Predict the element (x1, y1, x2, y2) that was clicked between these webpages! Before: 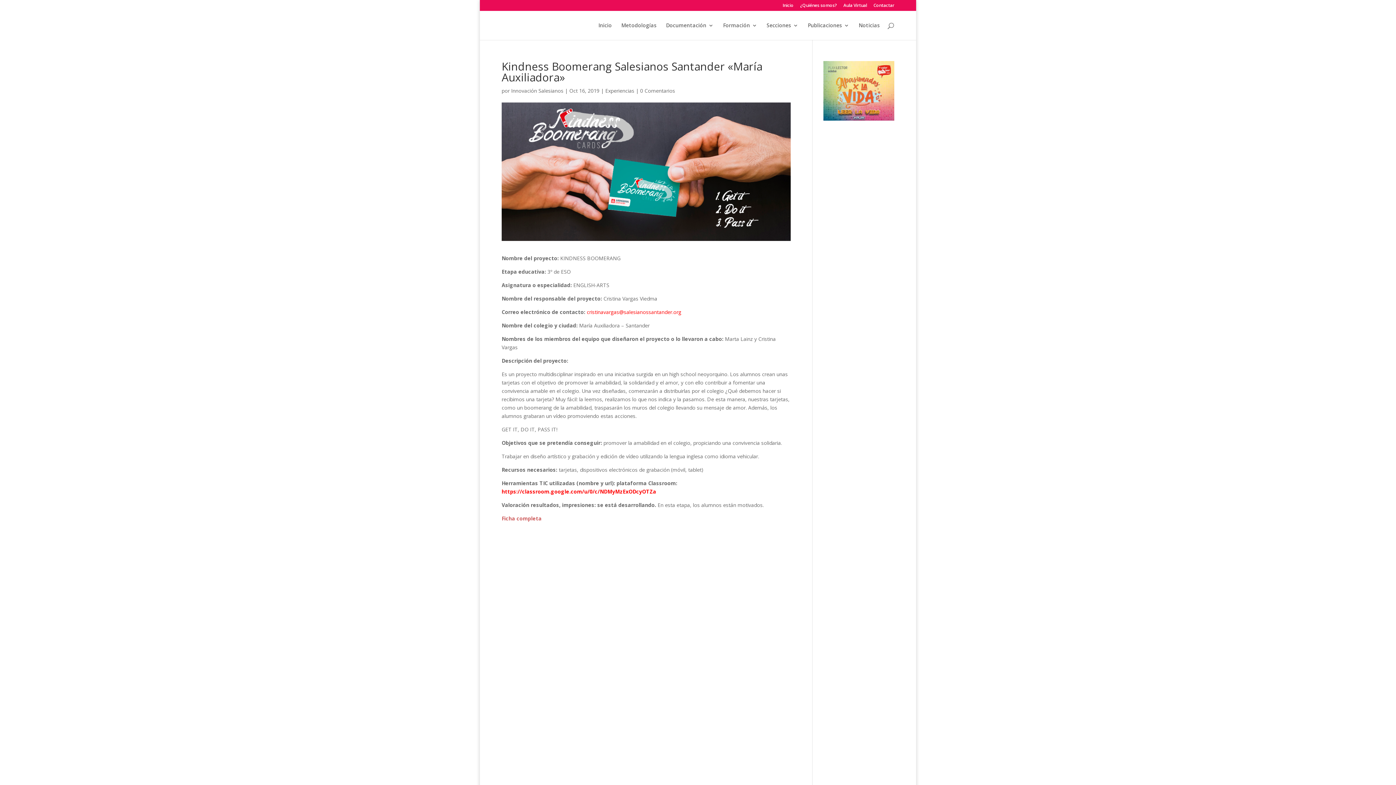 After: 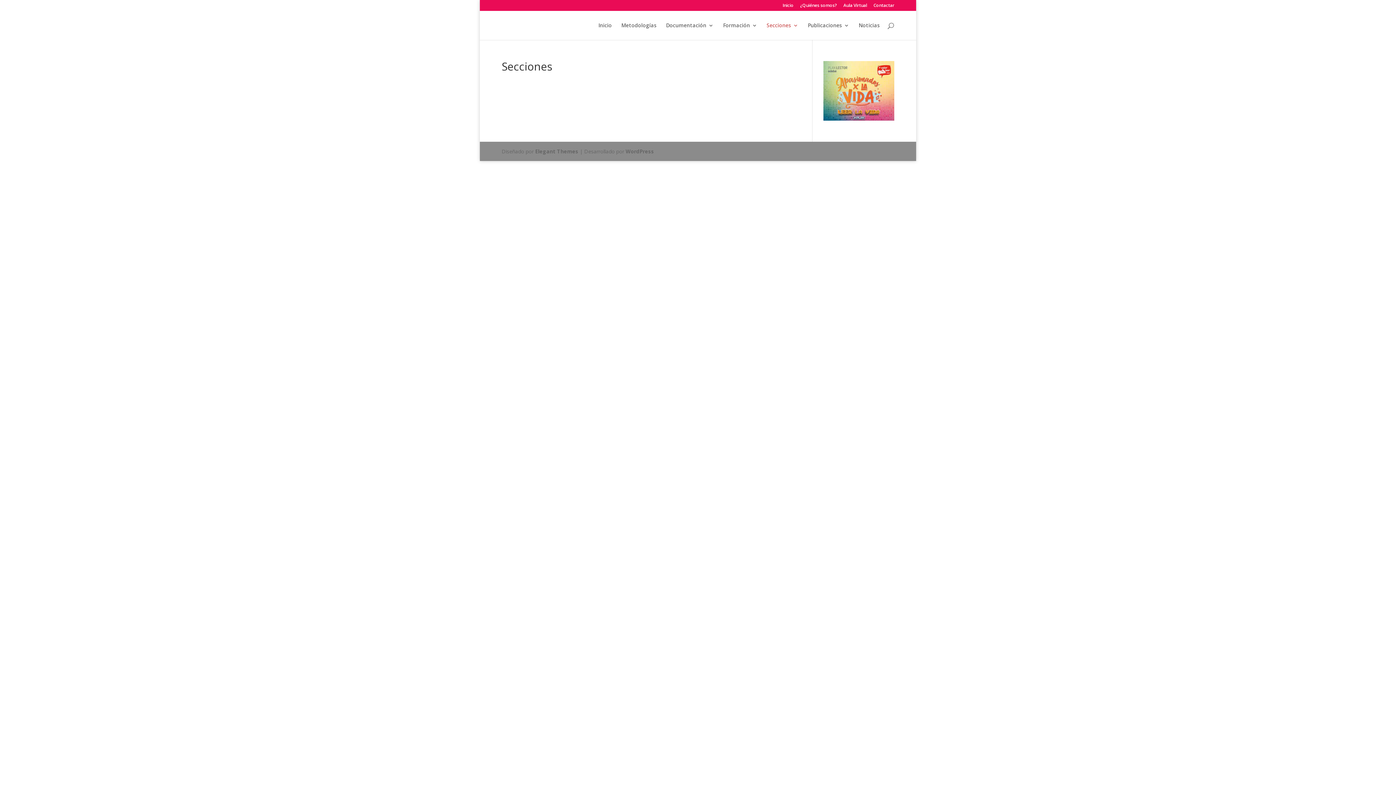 Action: label: Secciones bbox: (766, 22, 798, 40)